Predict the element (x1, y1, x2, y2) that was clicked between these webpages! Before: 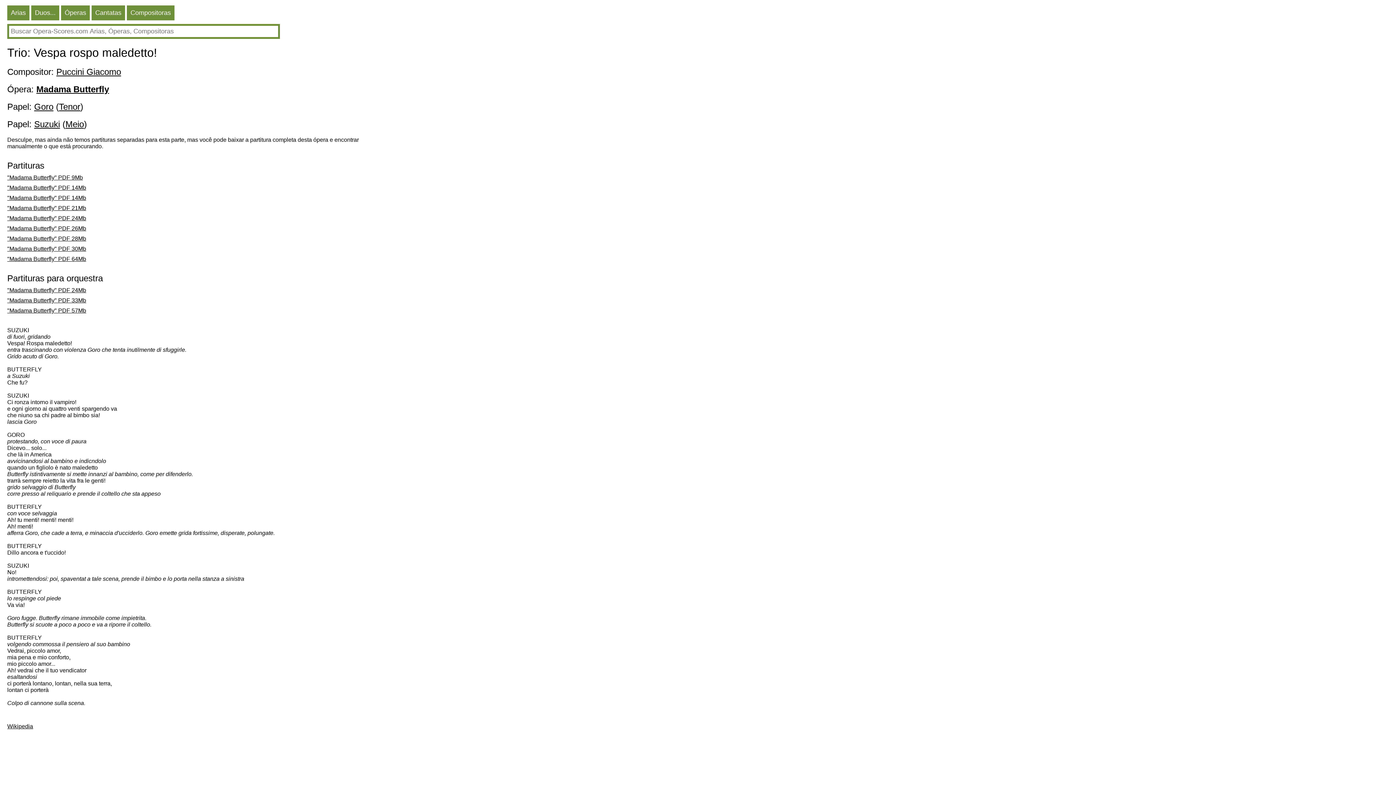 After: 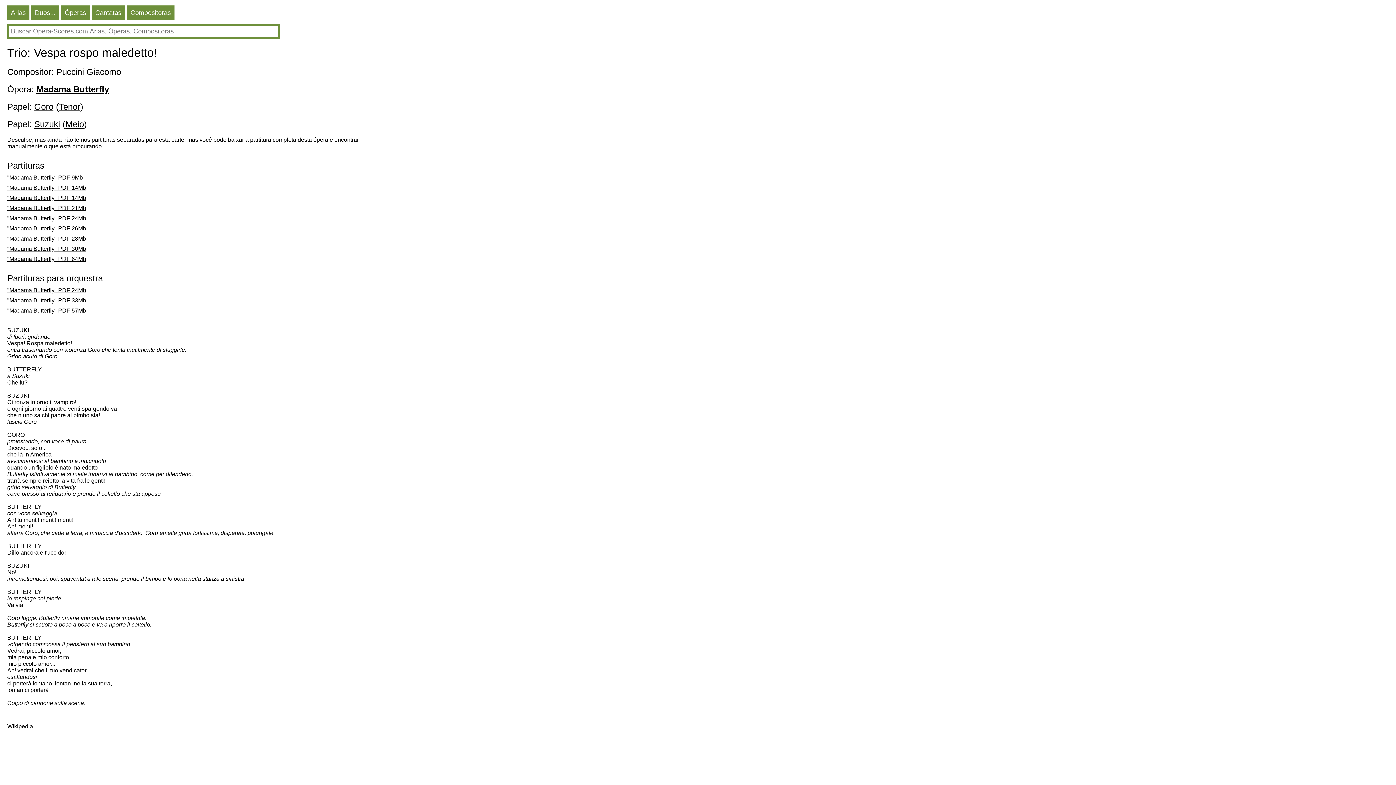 Action: bbox: (7, 174, 361, 184) label: "Madama Butterfly" PDF 9Mb